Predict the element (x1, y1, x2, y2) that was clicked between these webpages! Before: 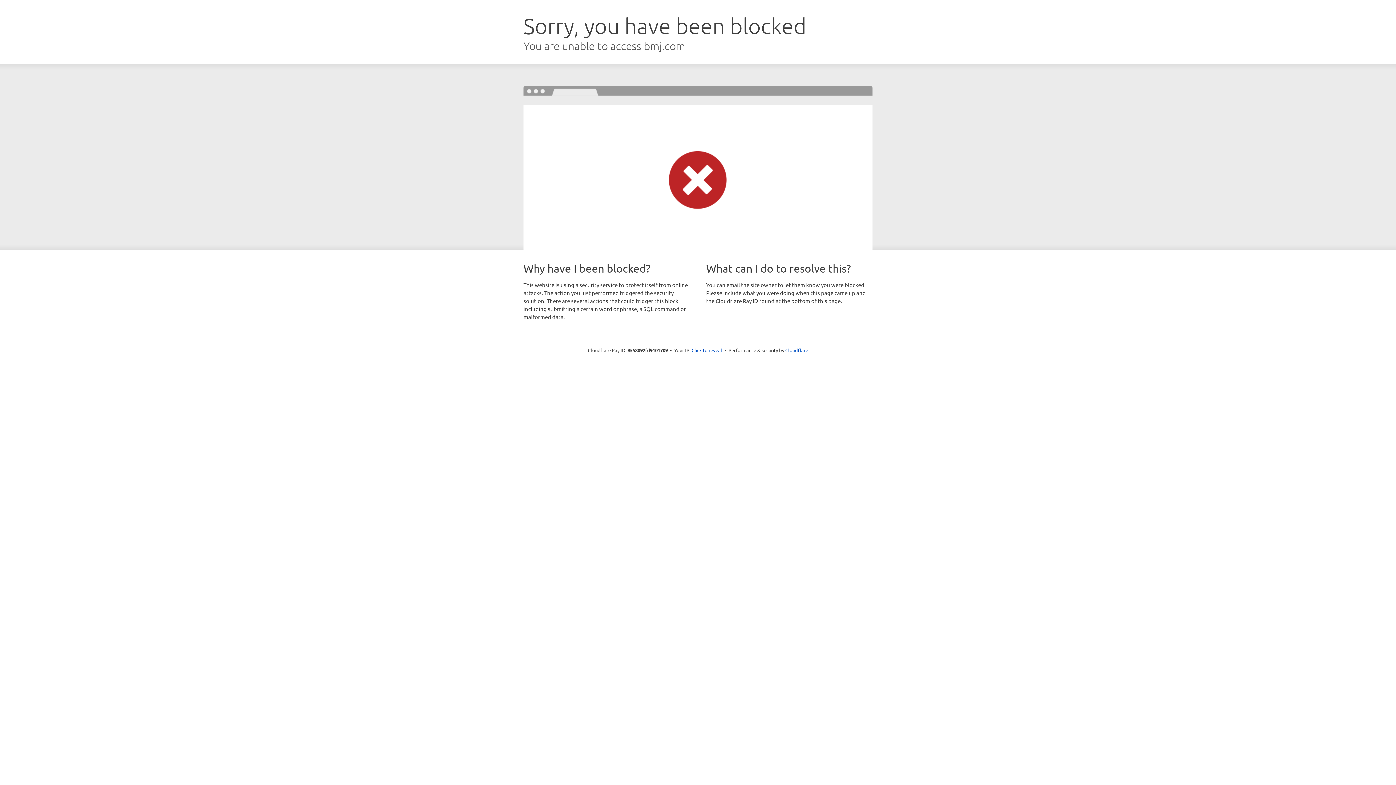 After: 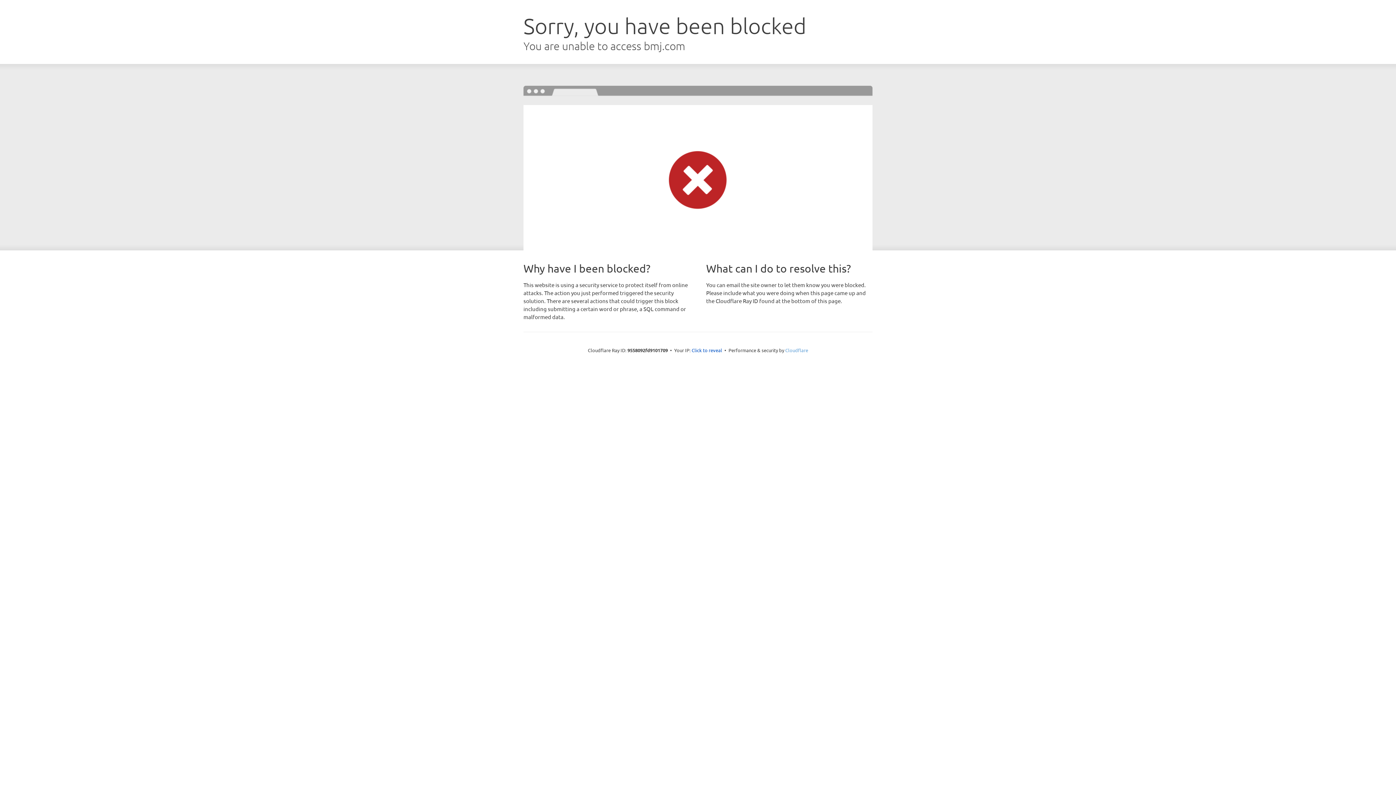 Action: bbox: (785, 347, 808, 353) label: Cloudflare